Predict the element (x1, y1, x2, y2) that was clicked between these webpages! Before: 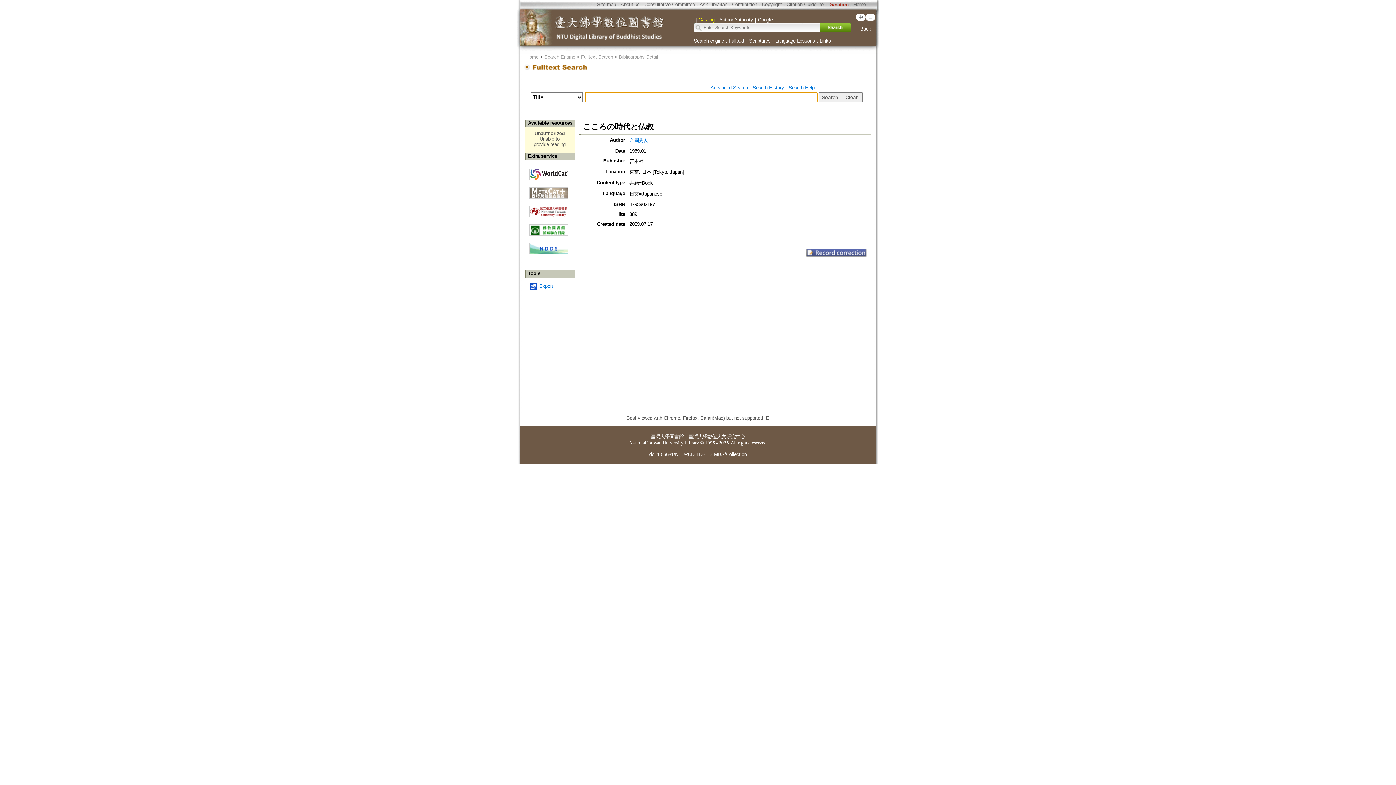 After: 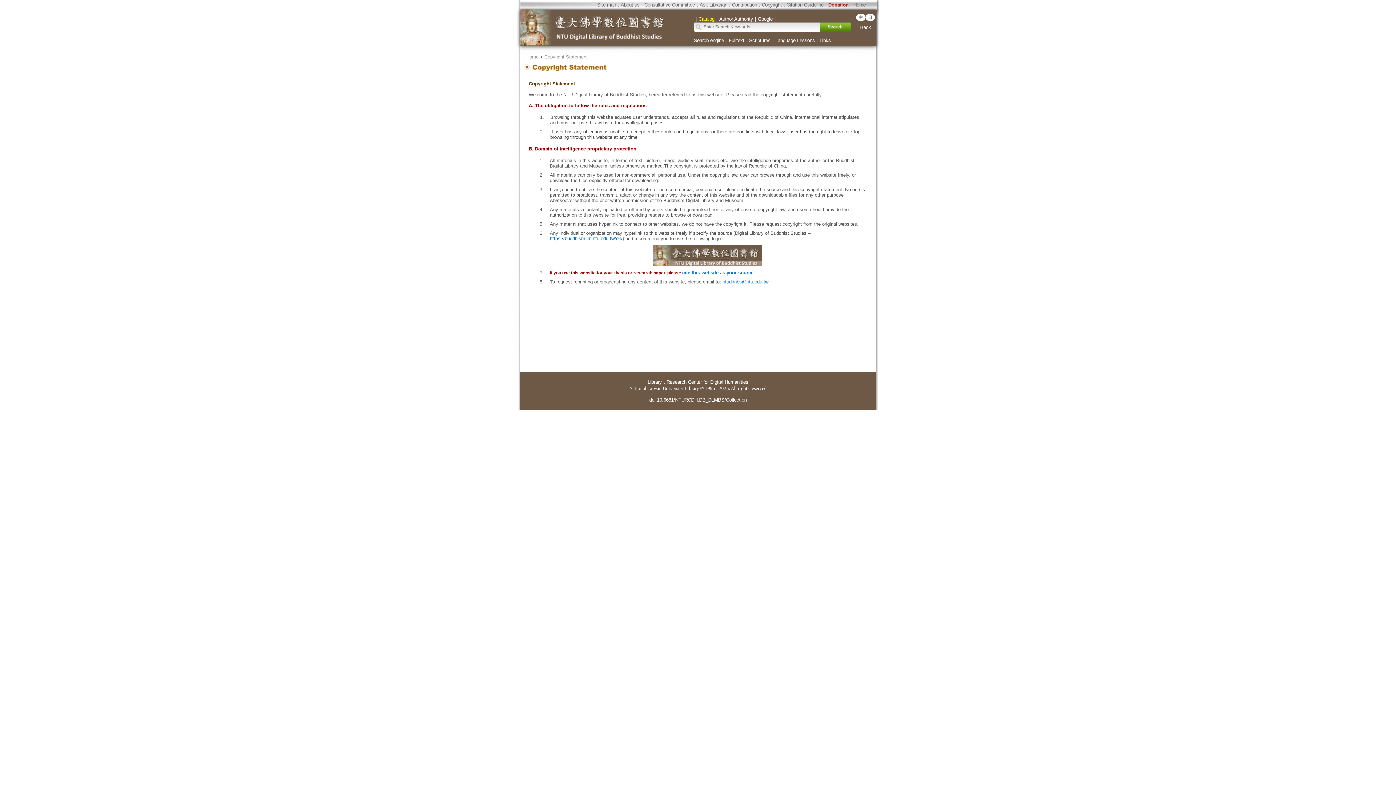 Action: label: Copyright bbox: (762, 1, 782, 7)